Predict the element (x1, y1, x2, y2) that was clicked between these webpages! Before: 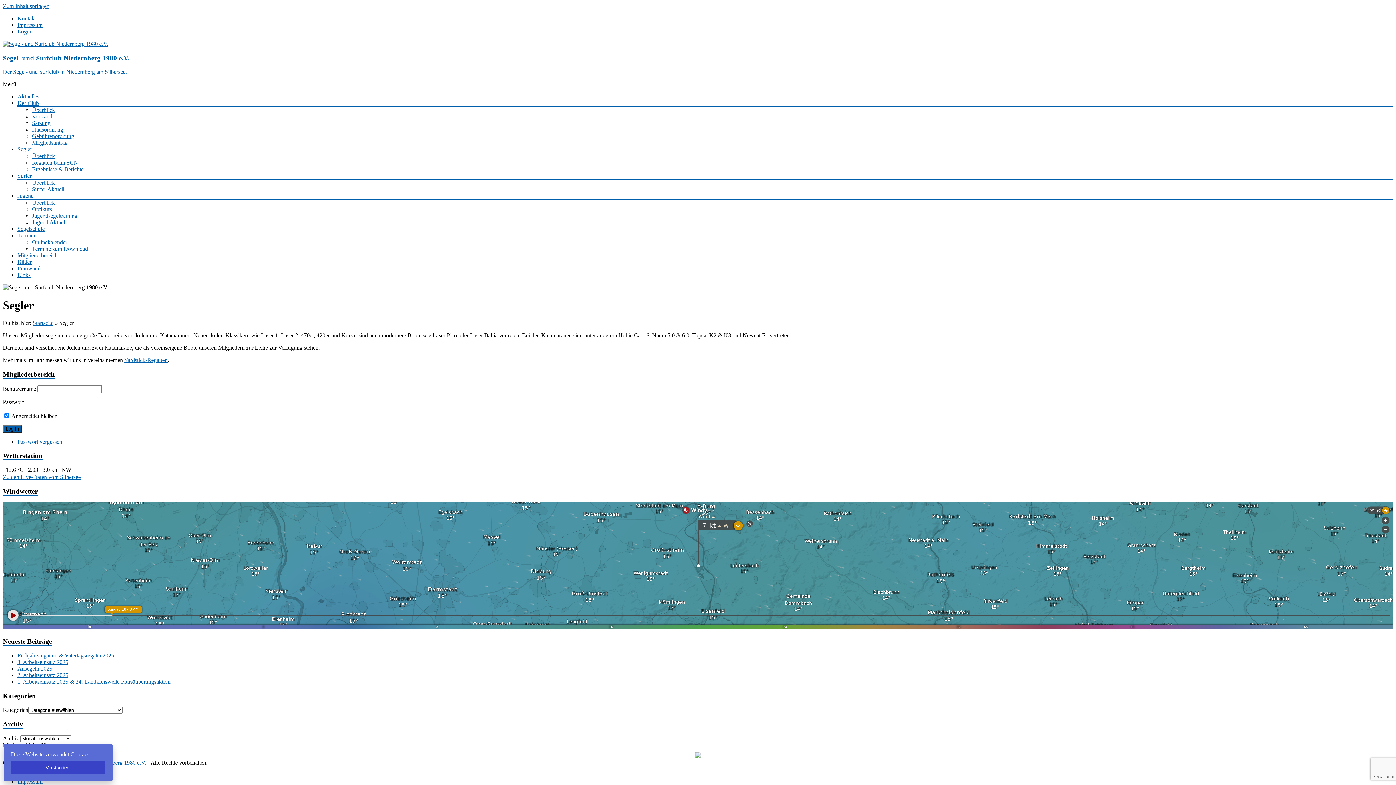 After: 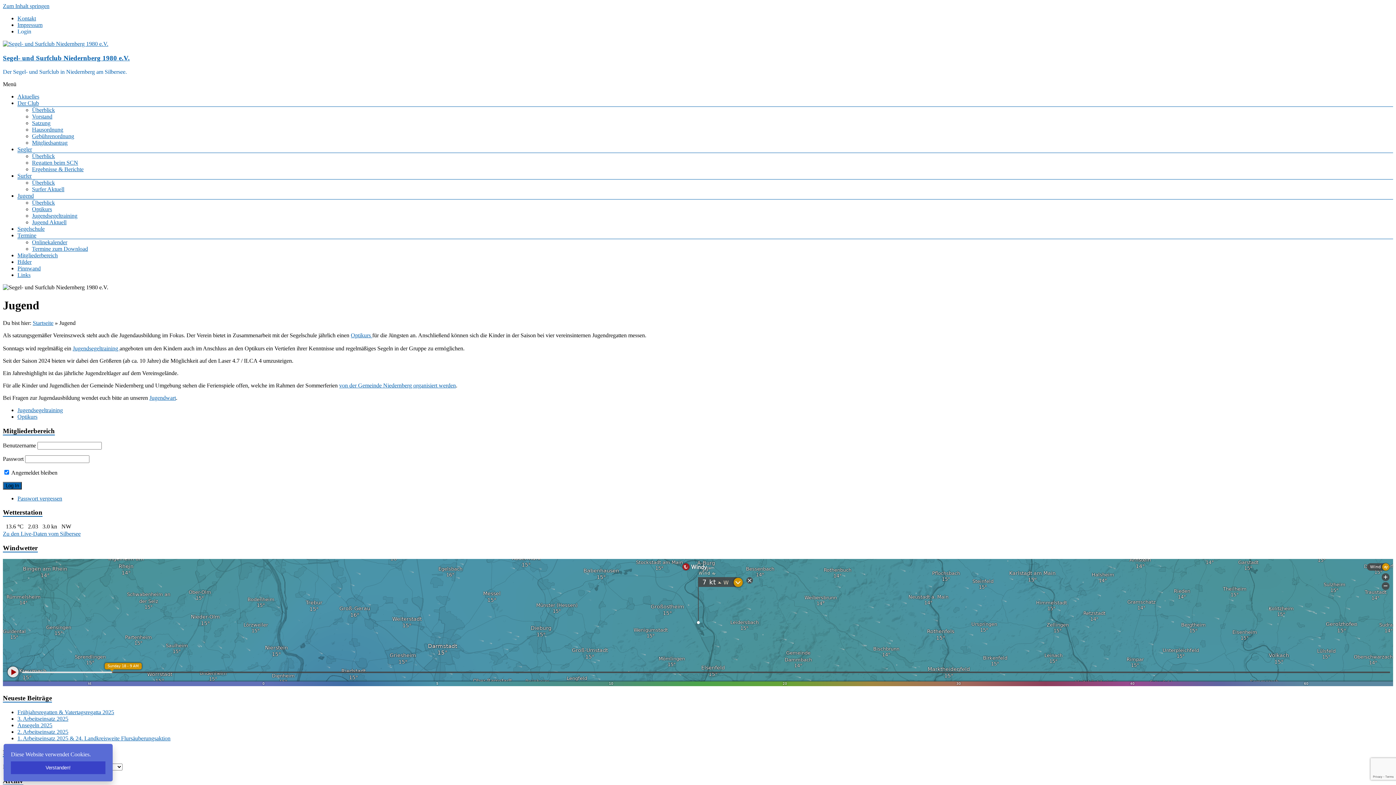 Action: label: Überblick bbox: (32, 199, 54, 205)